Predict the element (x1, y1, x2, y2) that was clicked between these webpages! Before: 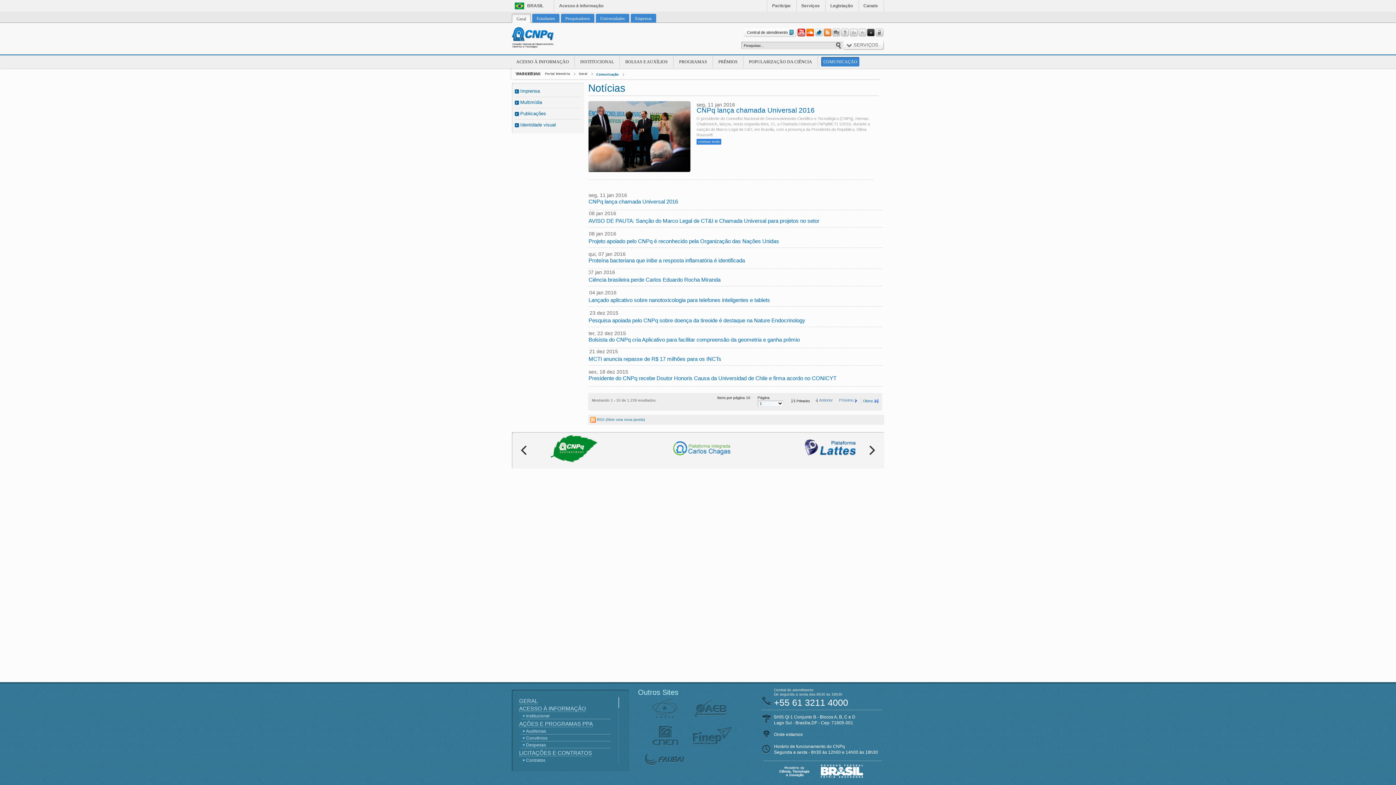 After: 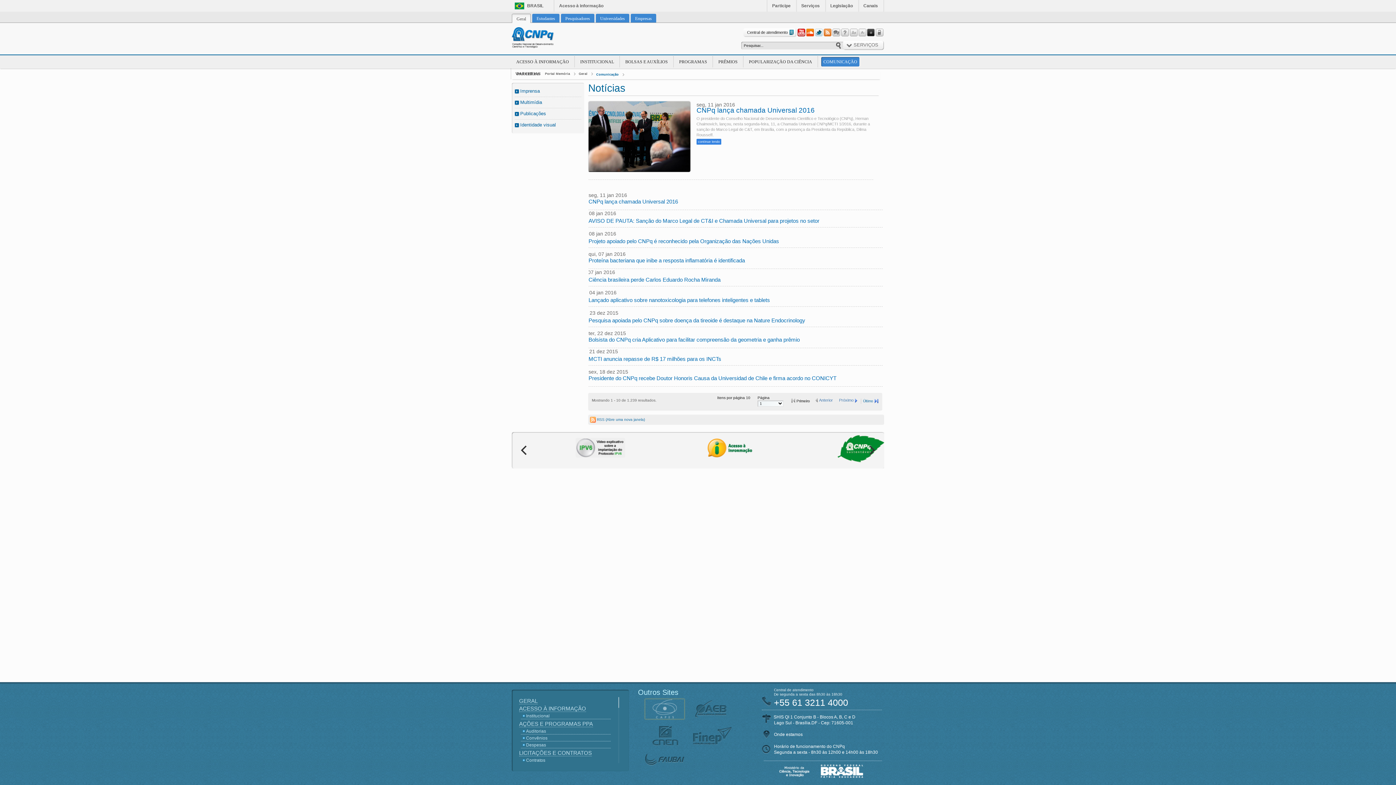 Action: label:   bbox: (645, 699, 684, 719)